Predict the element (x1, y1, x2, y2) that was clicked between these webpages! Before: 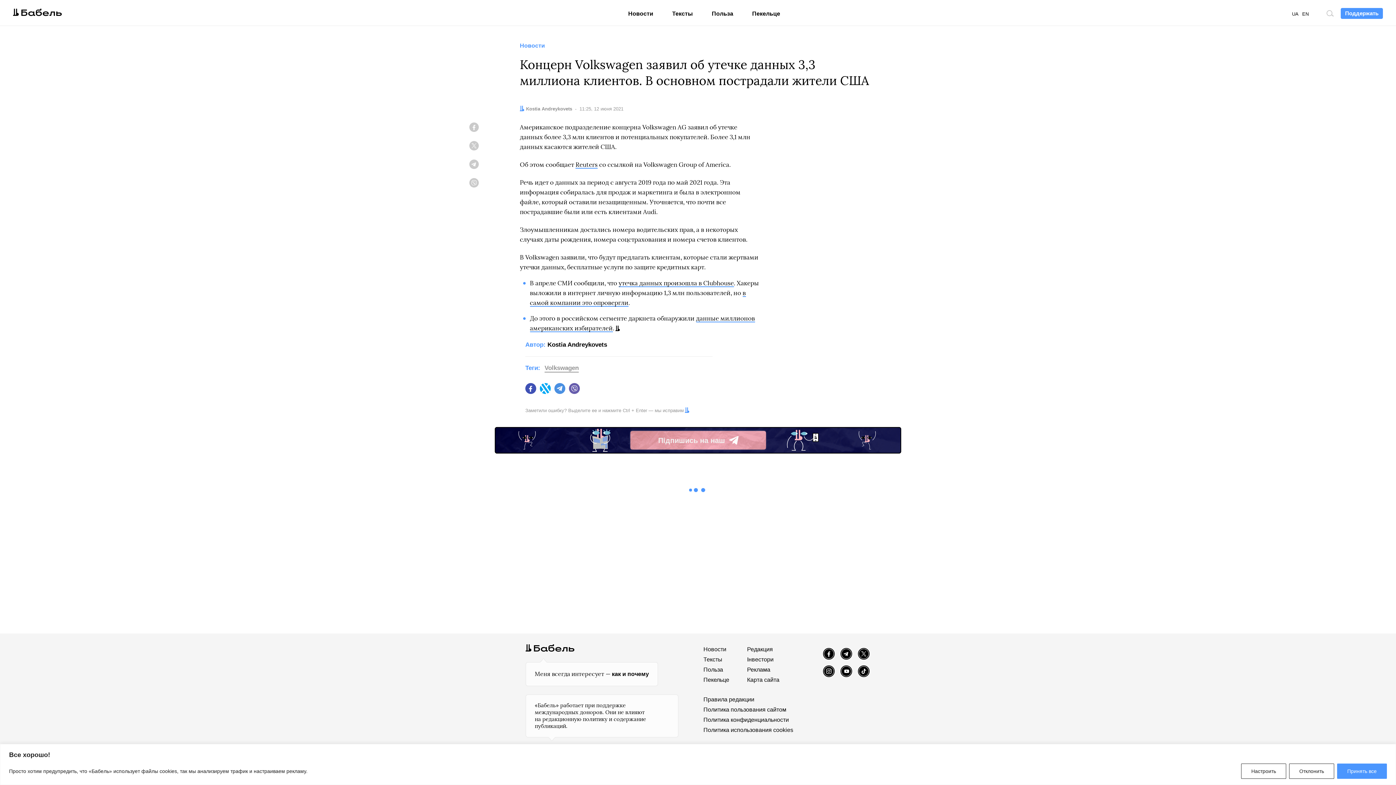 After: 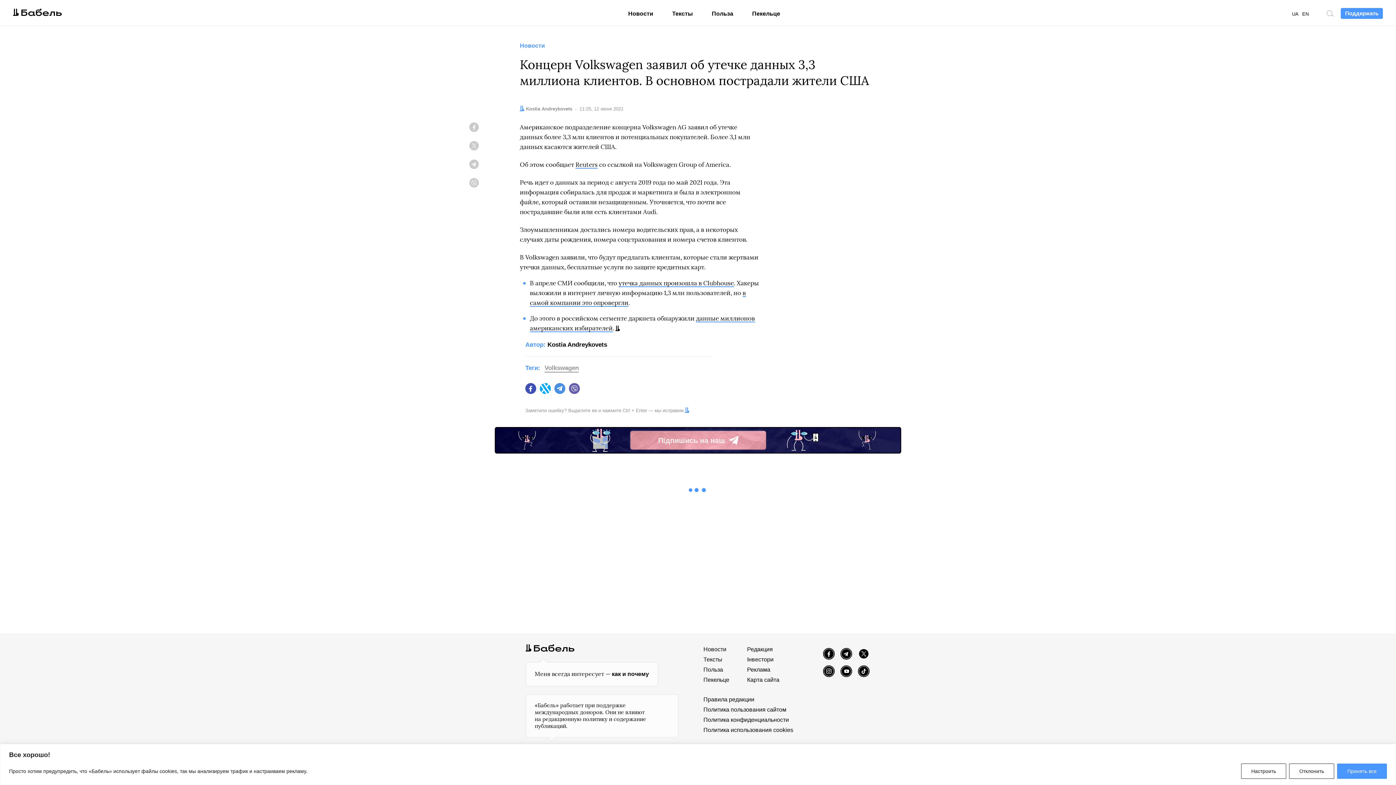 Action: label: Twitter bbox: (857, 647, 870, 660)